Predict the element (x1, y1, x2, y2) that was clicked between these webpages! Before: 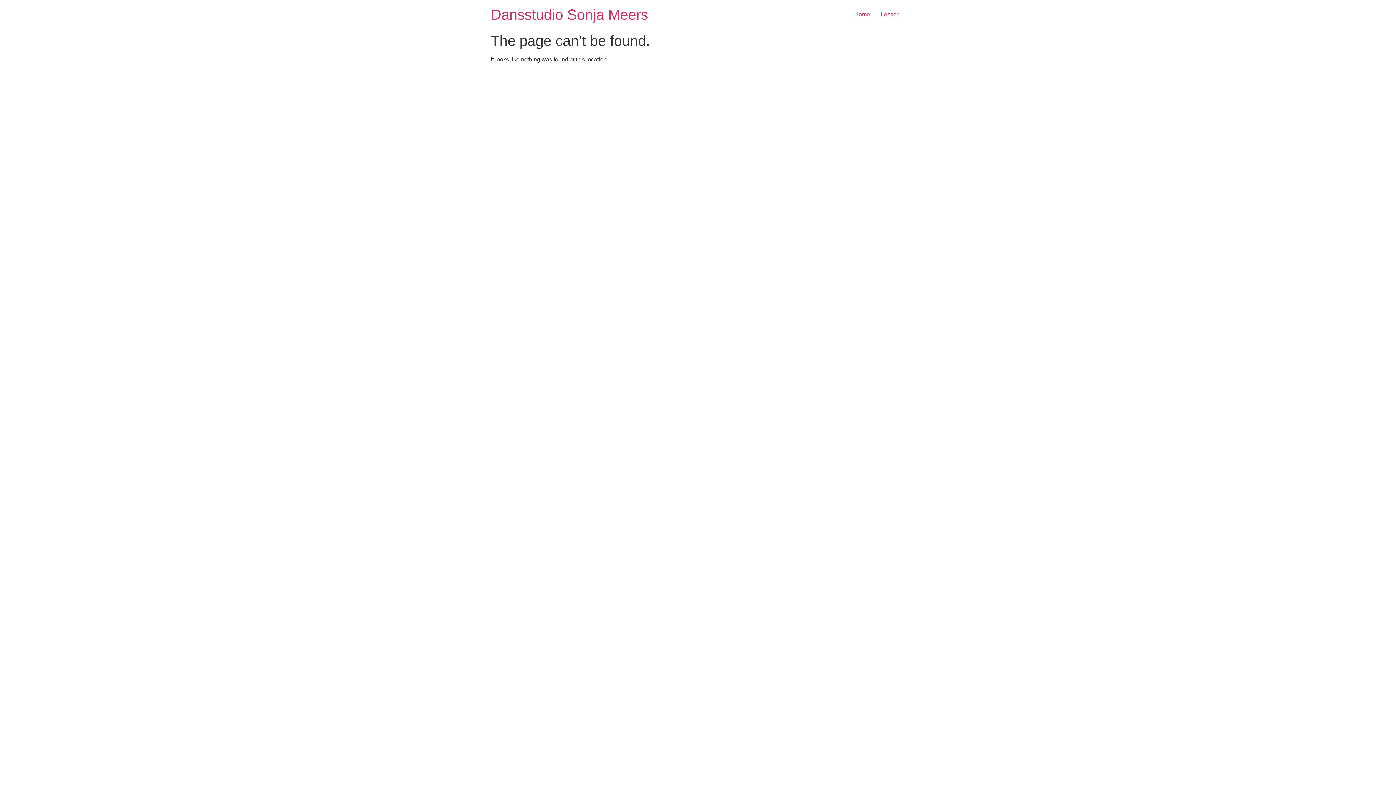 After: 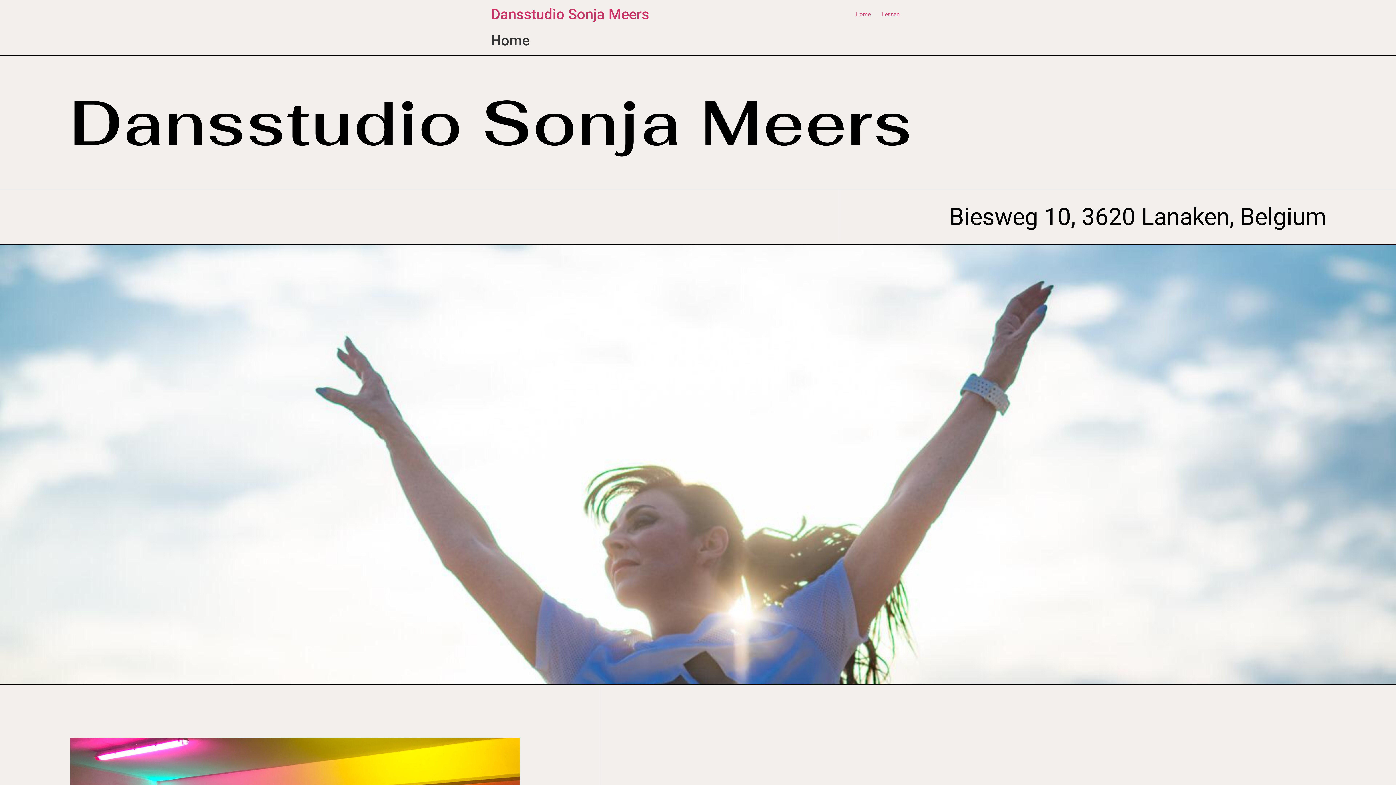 Action: label: Dansstudio Sonja Meers bbox: (490, 6, 648, 22)